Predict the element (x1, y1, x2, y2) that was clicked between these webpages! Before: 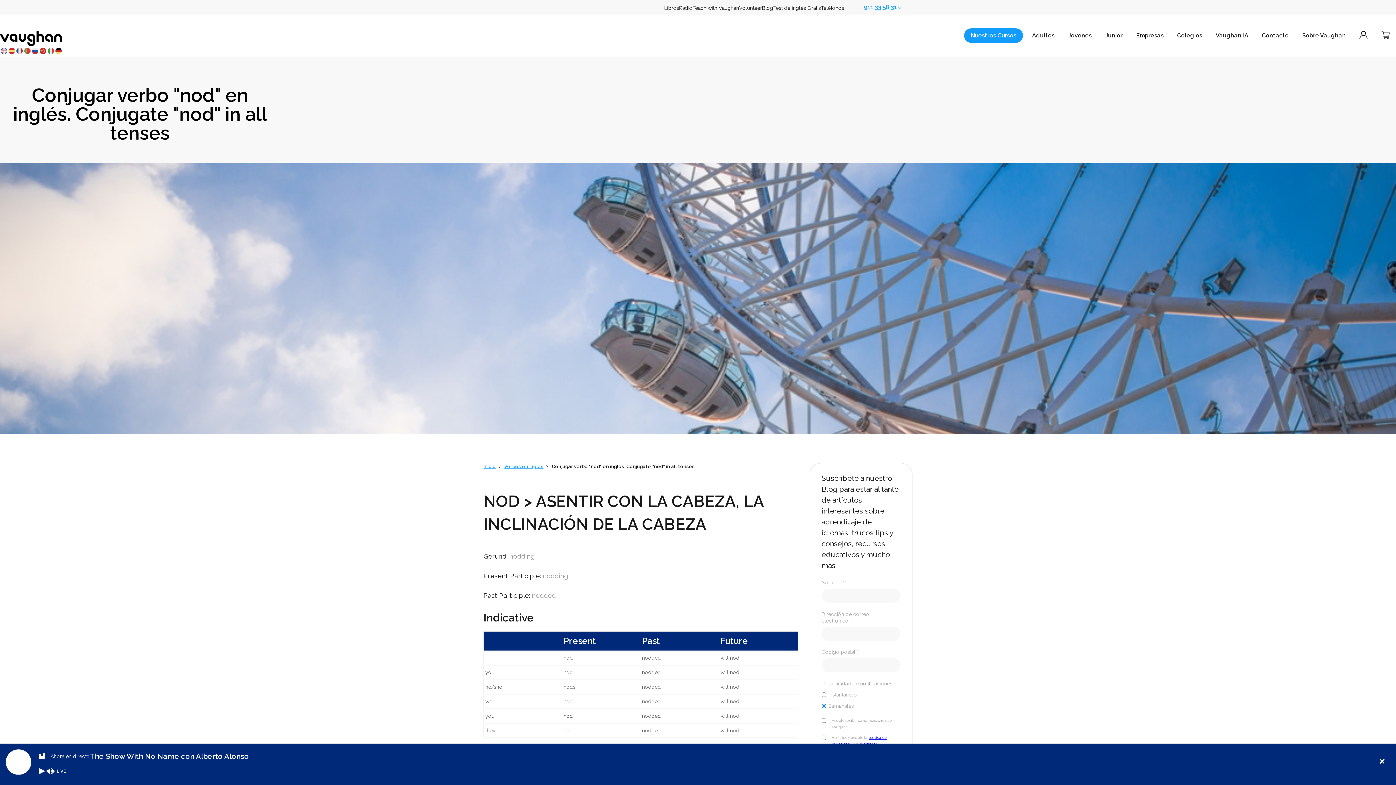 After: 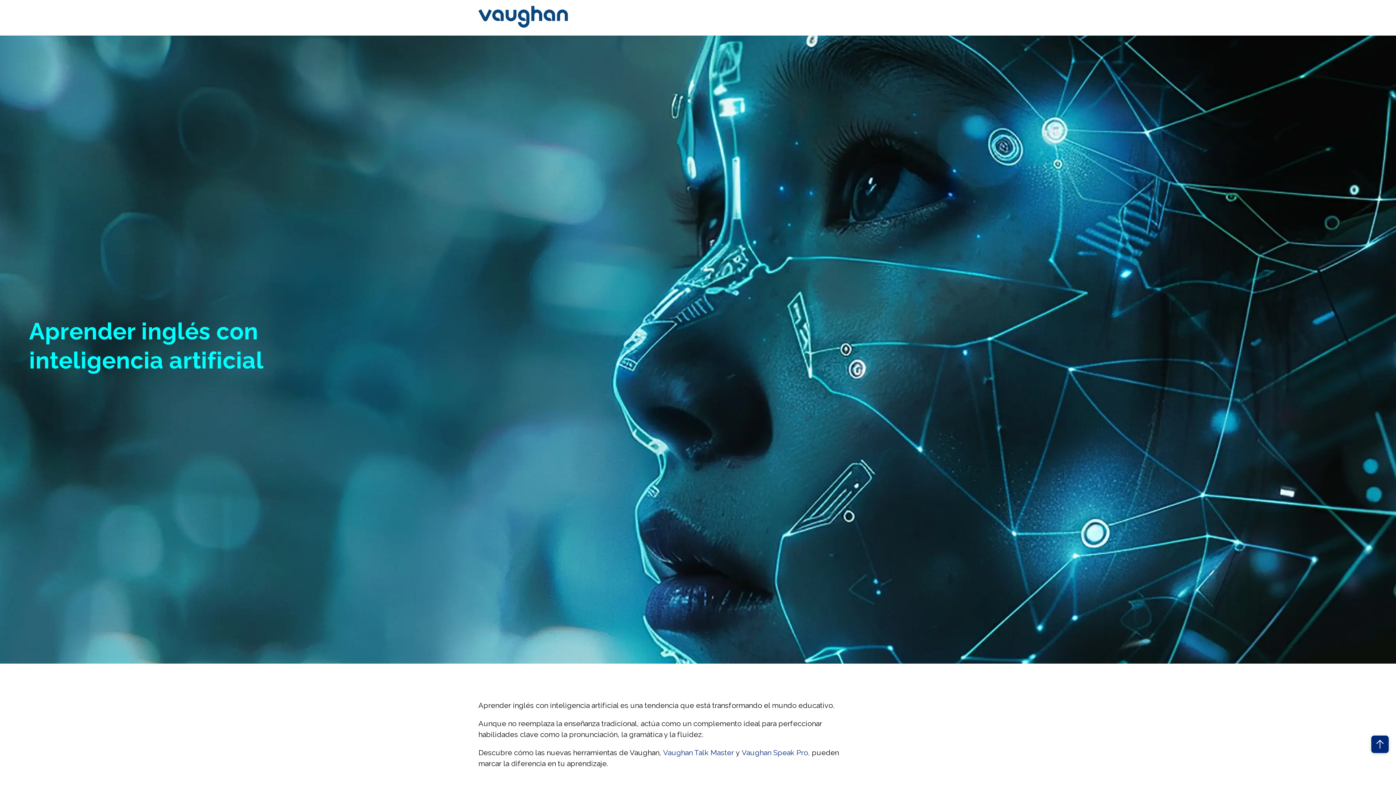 Action: label: Vaughan IA bbox: (1210, 24, 1254, 46)